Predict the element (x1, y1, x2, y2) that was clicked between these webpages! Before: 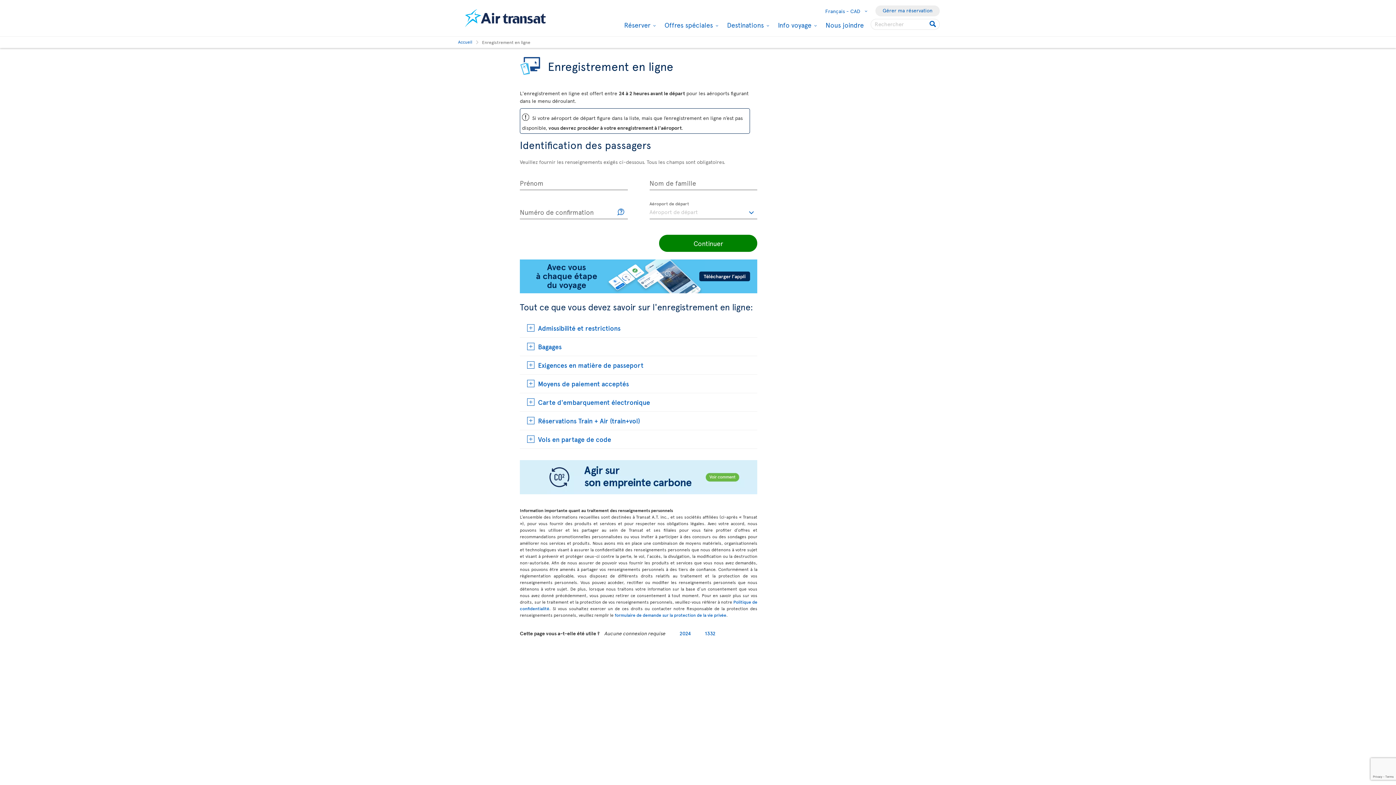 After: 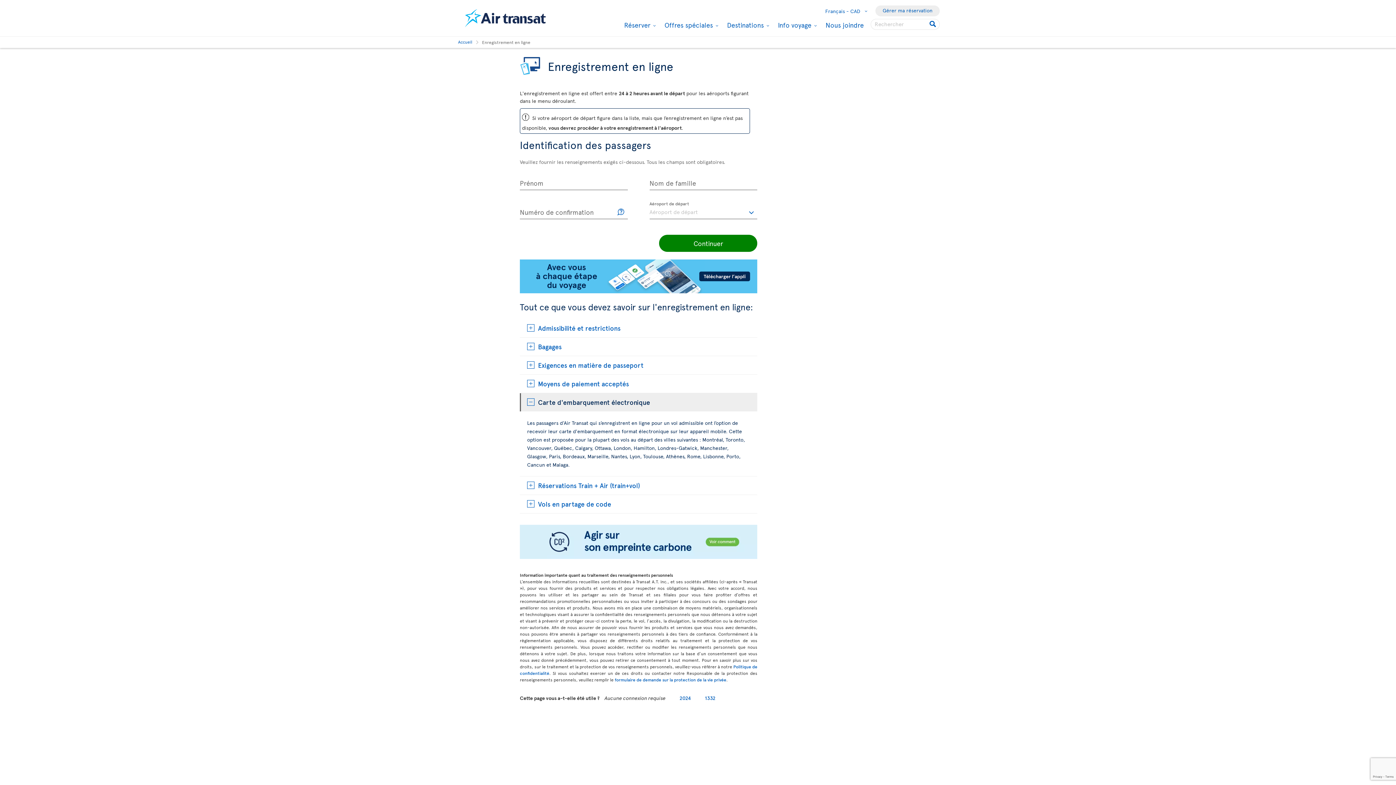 Action: bbox: (520, 393, 757, 411) label: Carte d'embarquement électronique